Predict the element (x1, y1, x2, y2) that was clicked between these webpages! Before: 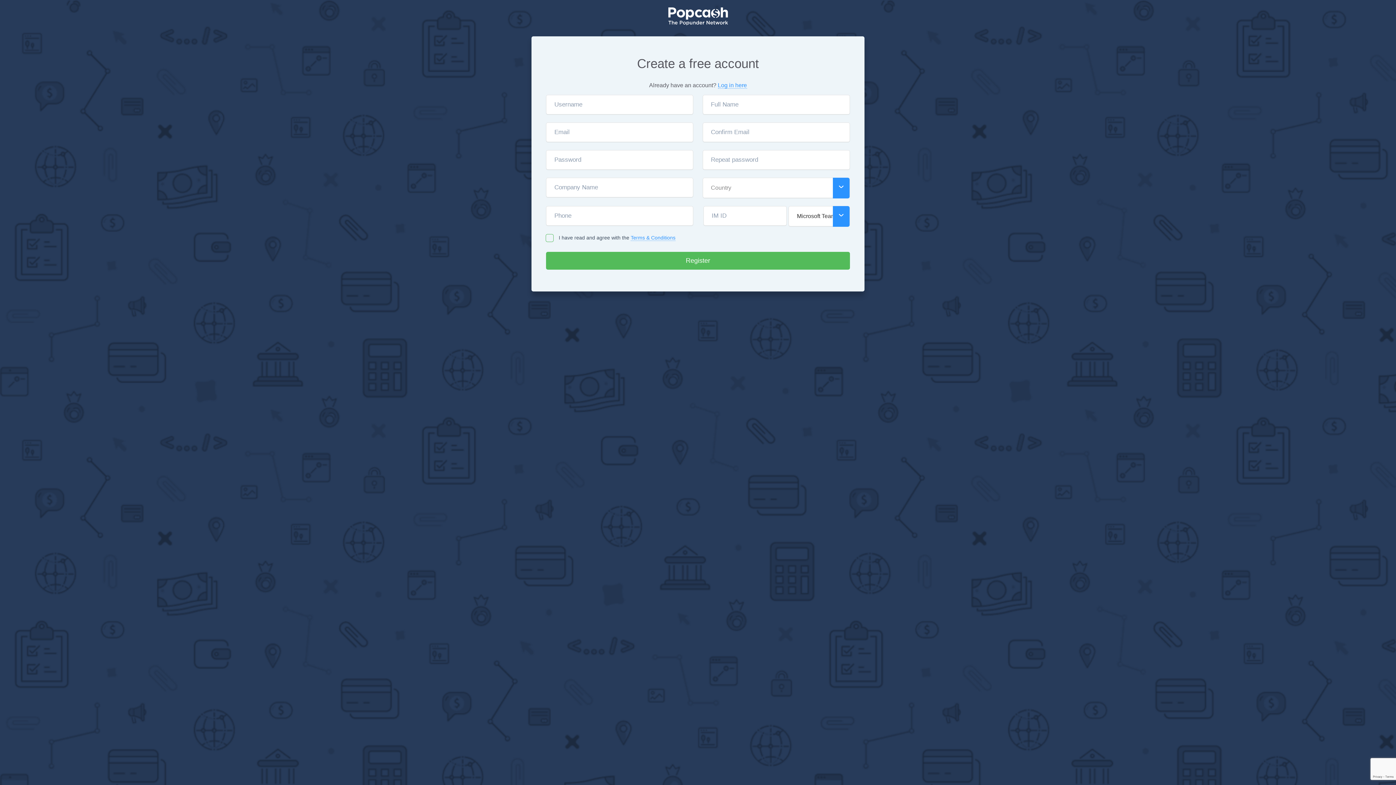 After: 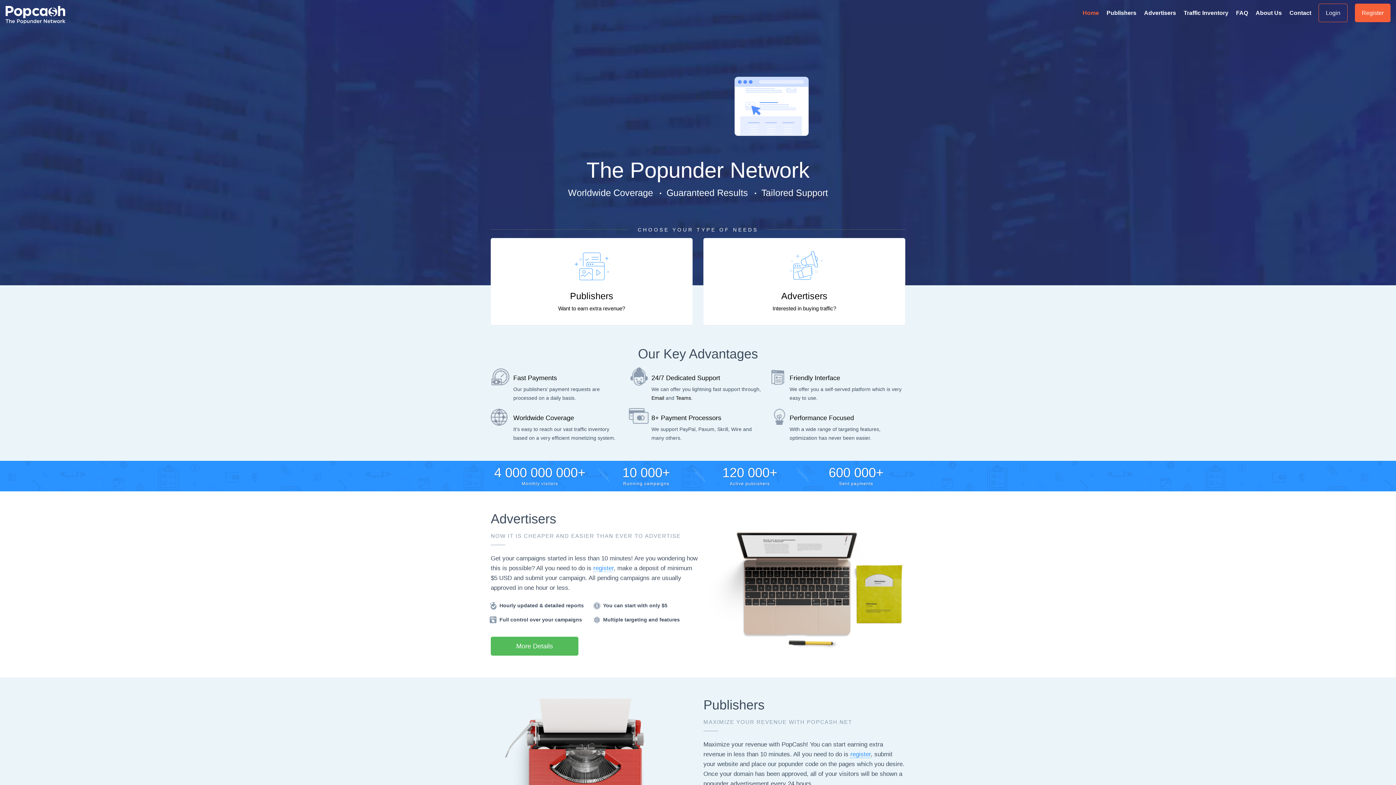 Action: bbox: (668, 7, 728, 25)